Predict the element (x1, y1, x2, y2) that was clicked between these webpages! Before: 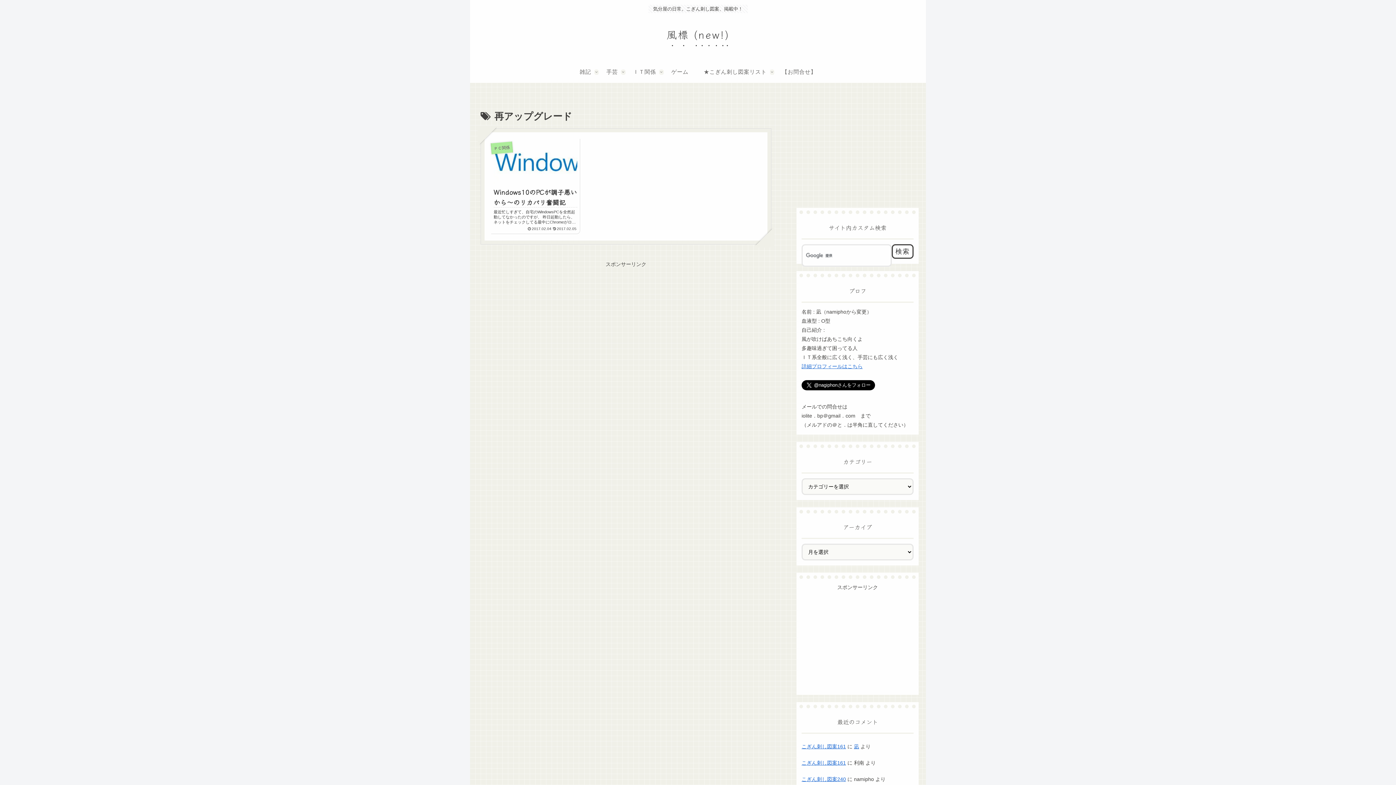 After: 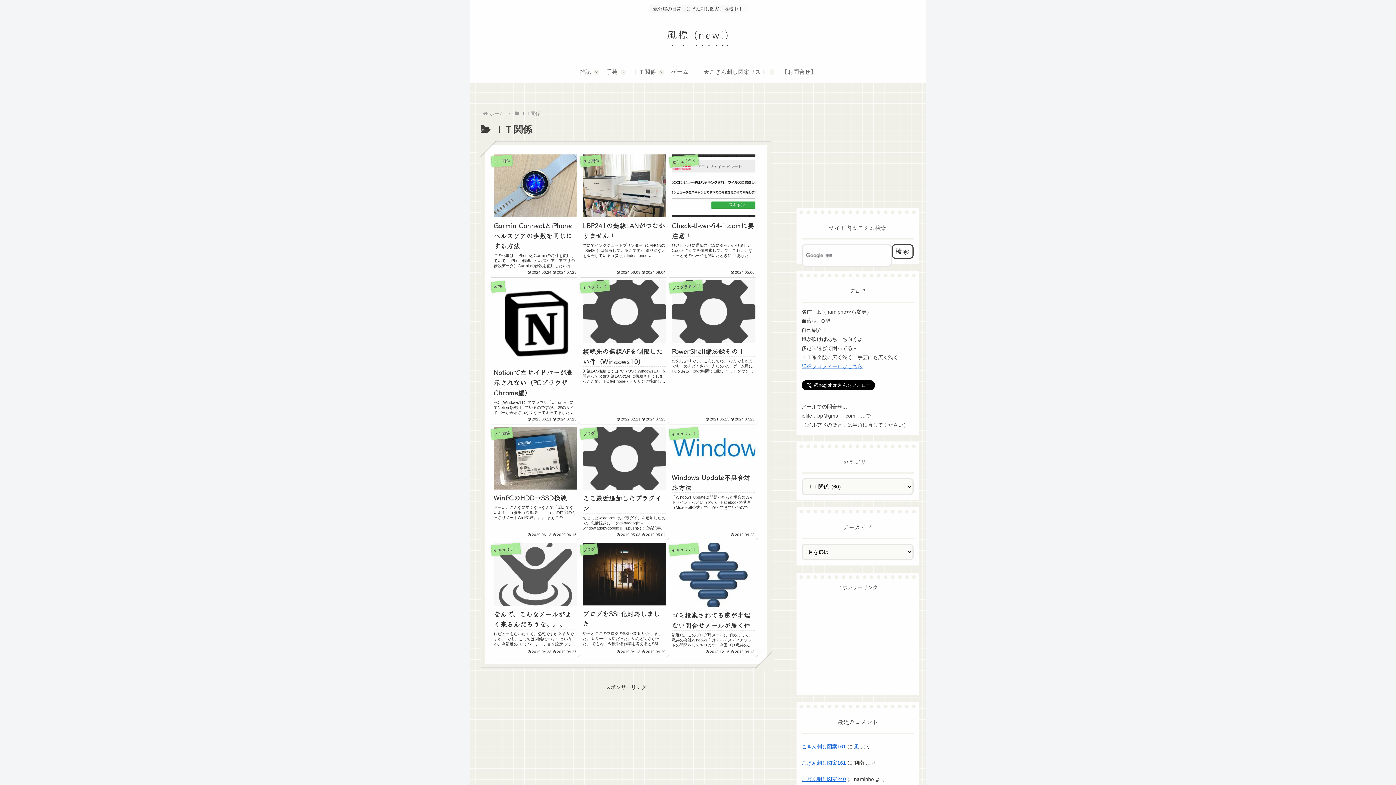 Action: bbox: (625, 61, 663, 82) label: ＩＴ関係